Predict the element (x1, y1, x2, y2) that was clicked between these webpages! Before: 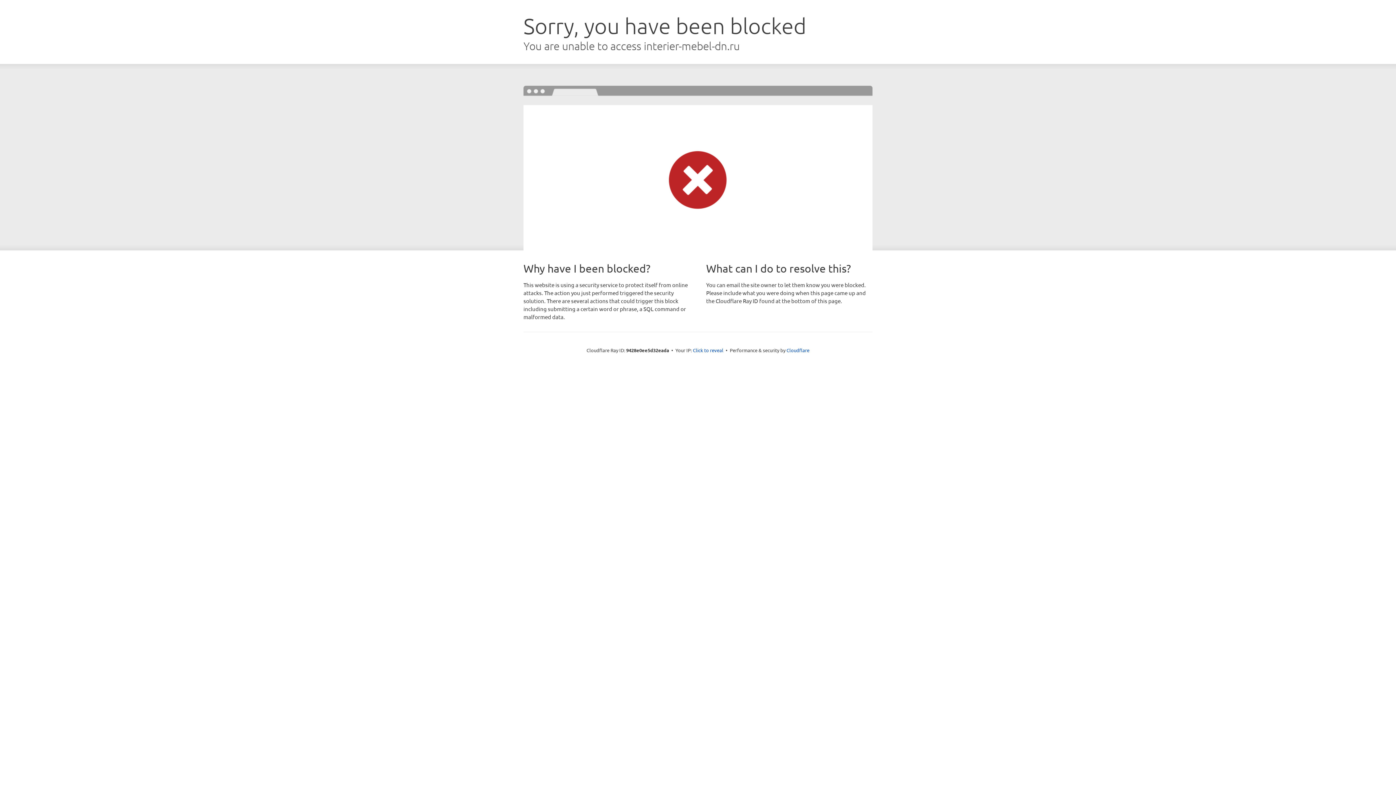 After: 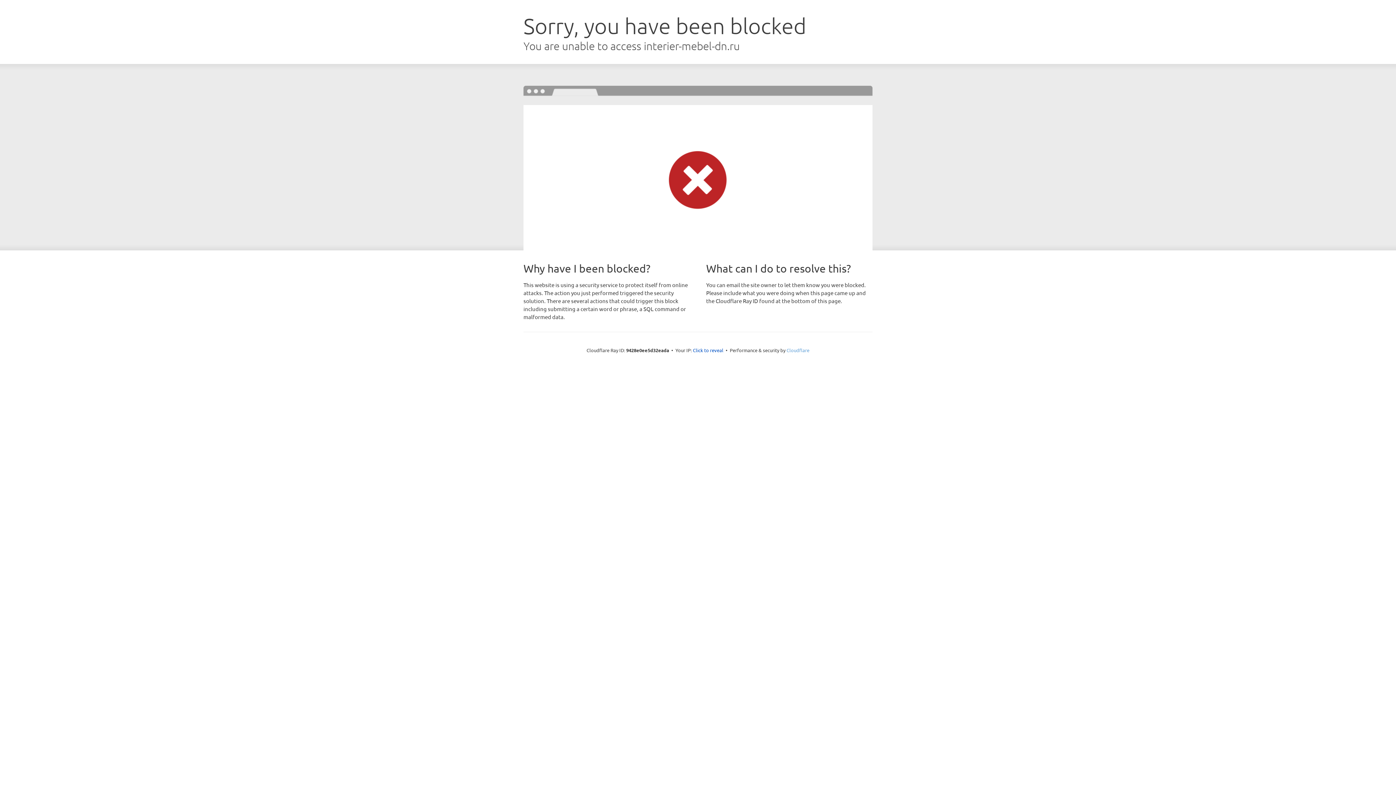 Action: bbox: (786, 347, 809, 353) label: Cloudflare